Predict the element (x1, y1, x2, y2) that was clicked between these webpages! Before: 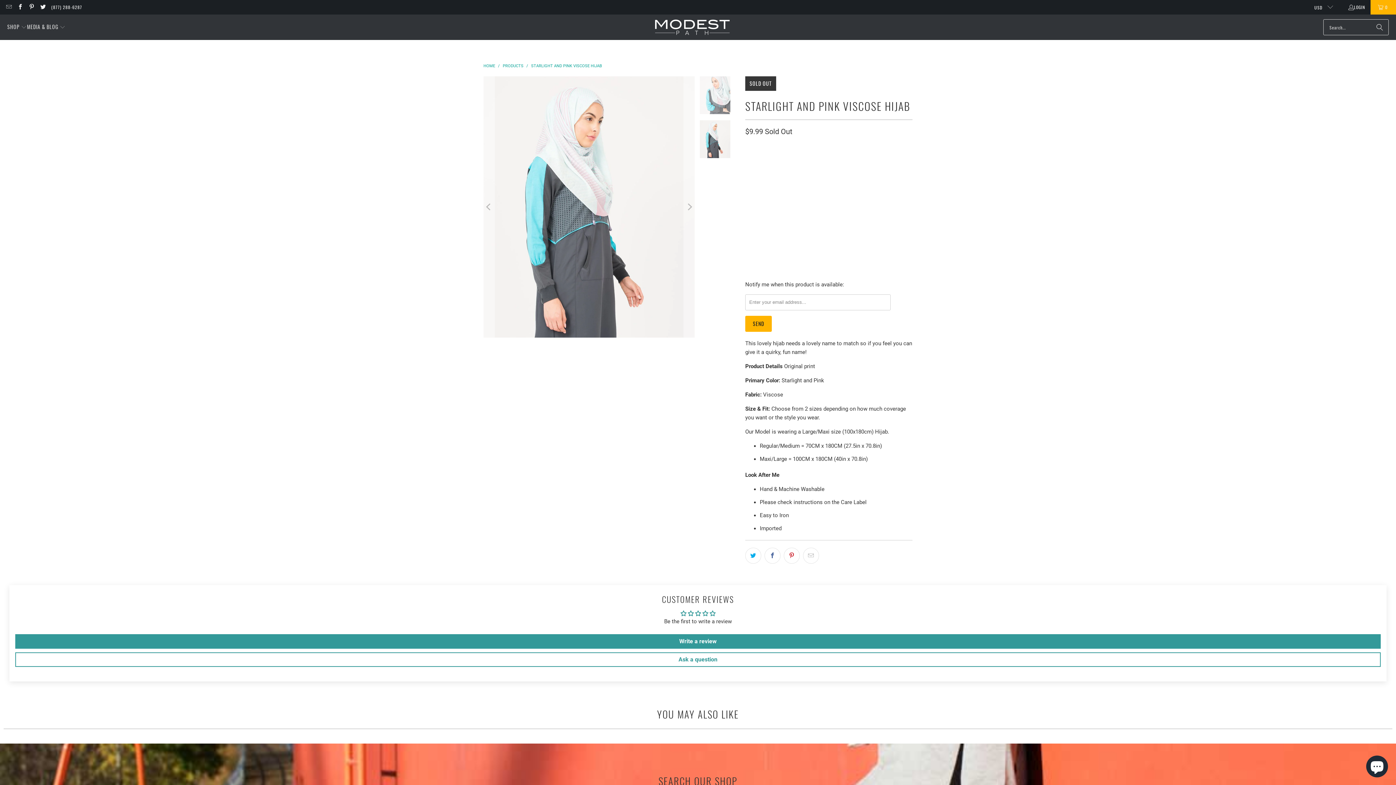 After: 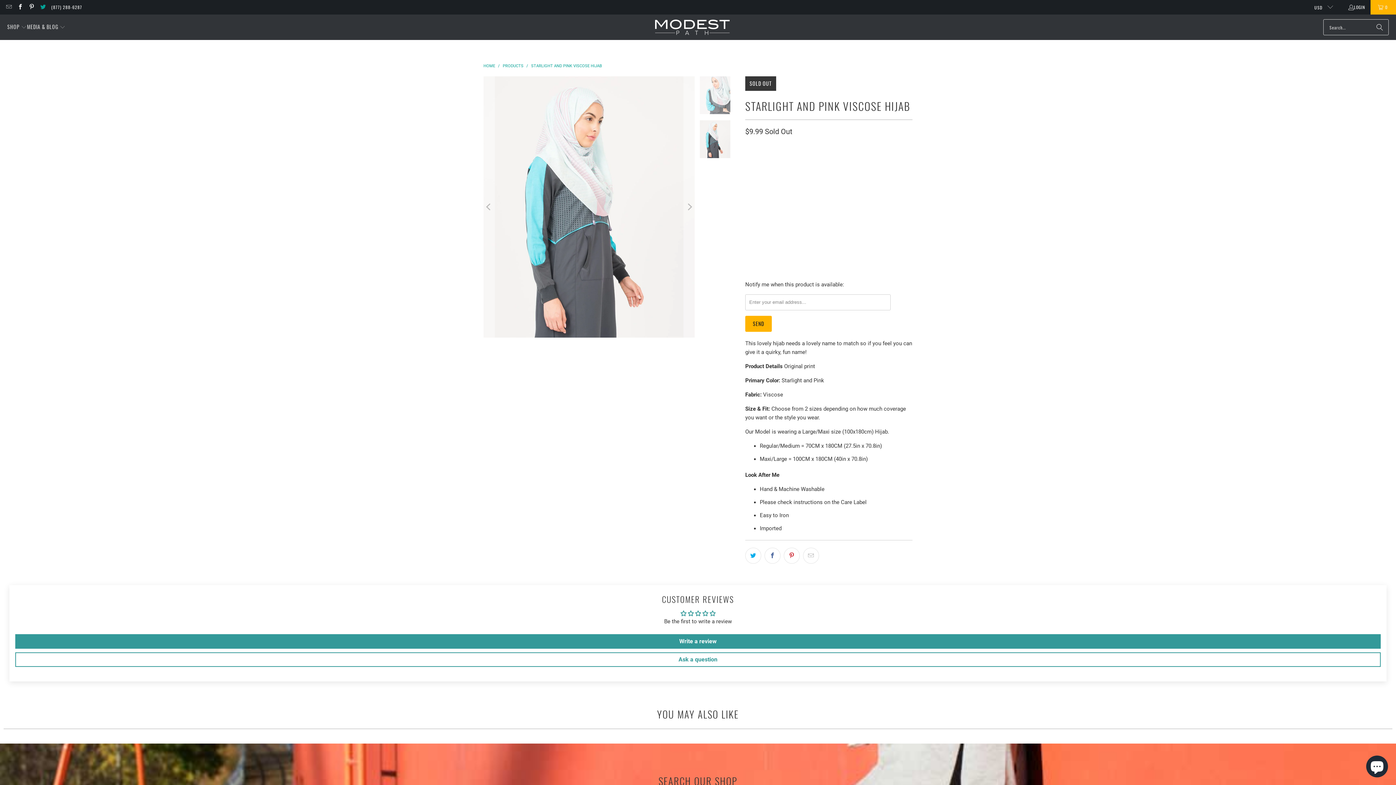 Action: bbox: (39, 4, 45, 10)